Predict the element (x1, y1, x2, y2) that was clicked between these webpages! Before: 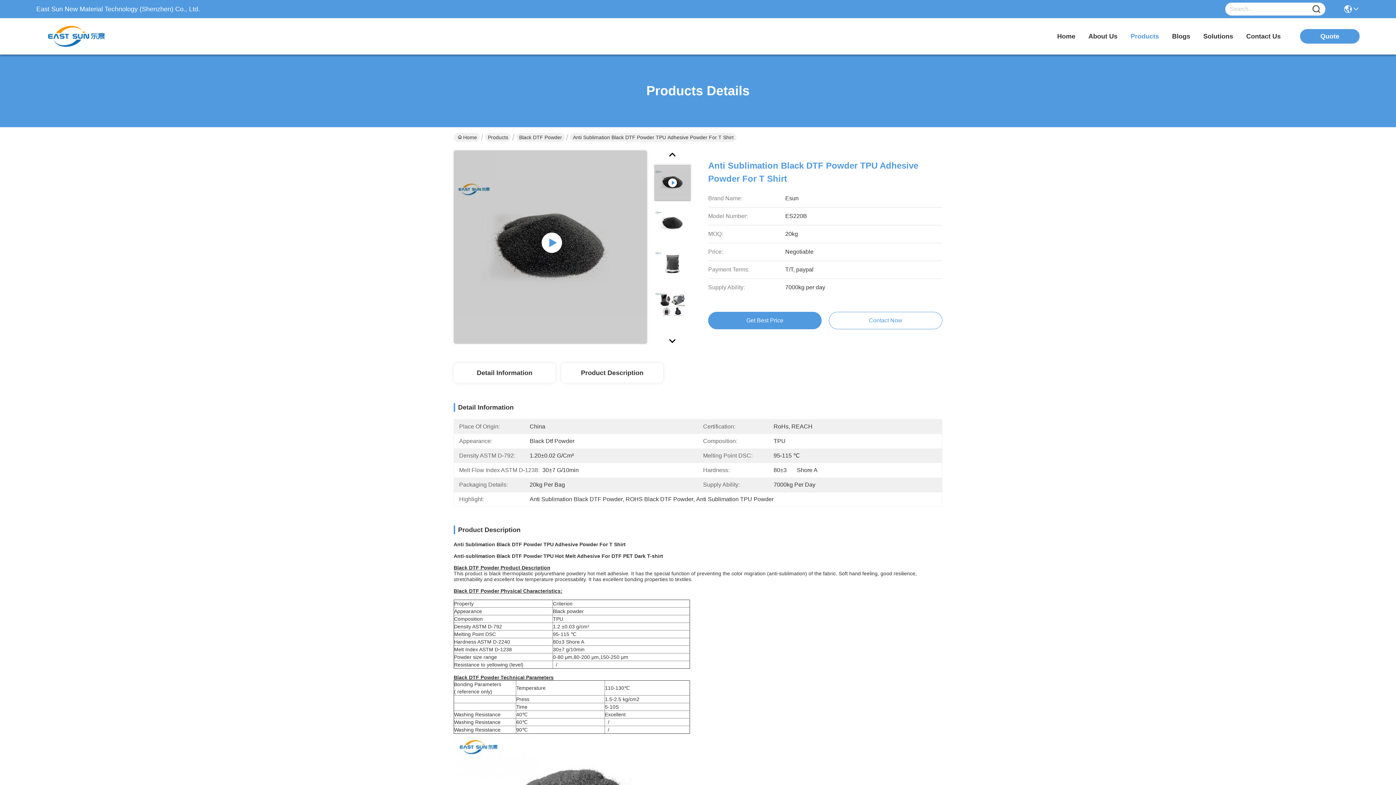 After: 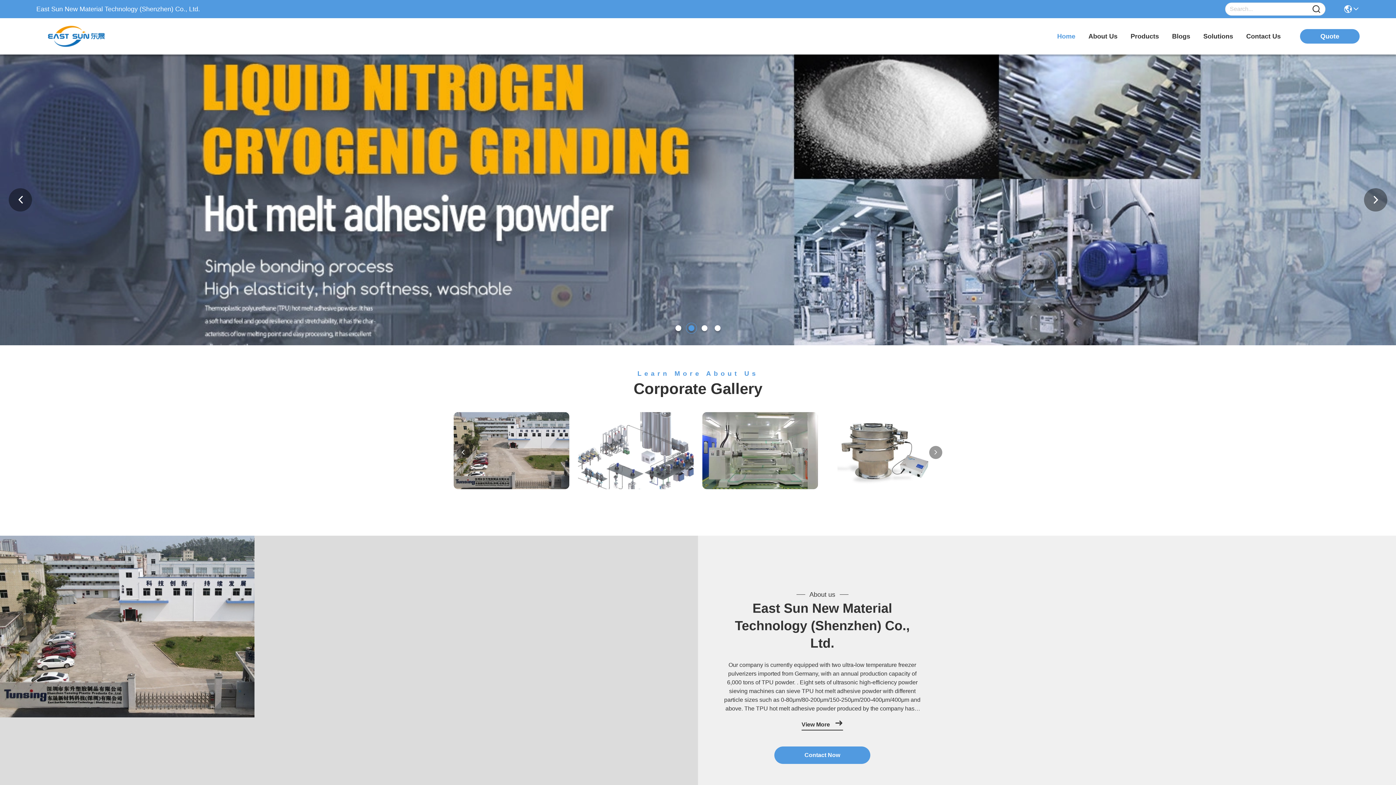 Action: label: Home bbox: (1057, 18, 1075, 54)